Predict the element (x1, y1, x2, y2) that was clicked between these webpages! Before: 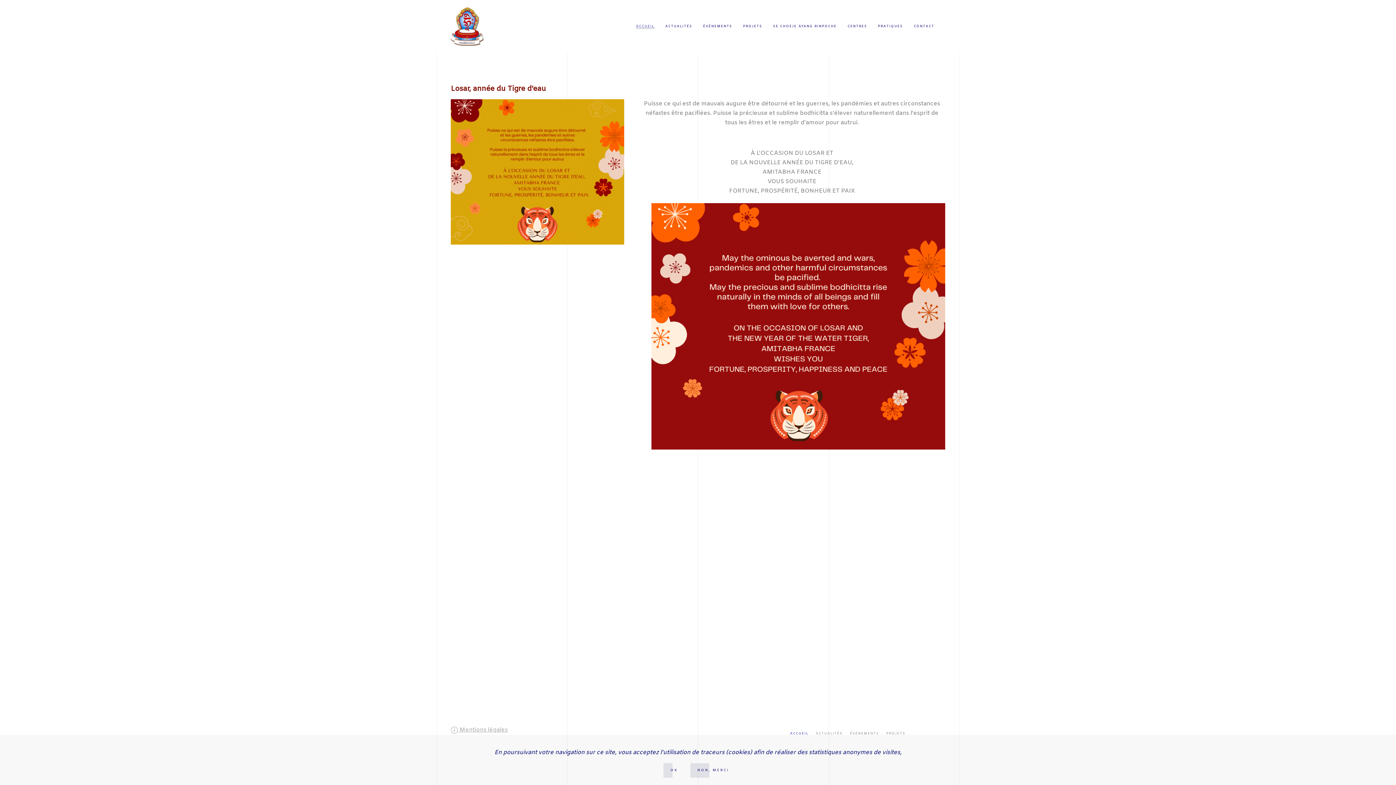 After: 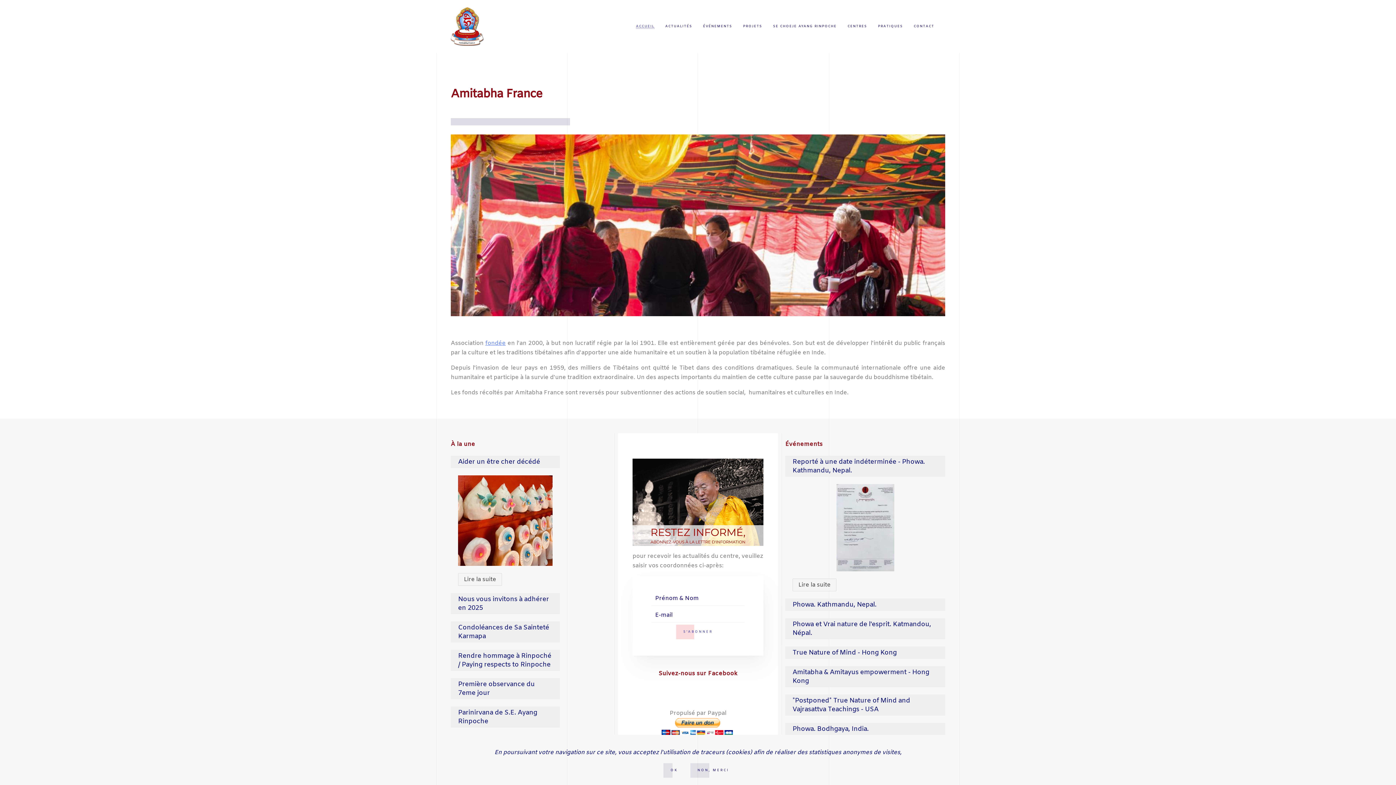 Action: bbox: (790, 731, 808, 736) label: ACCUEIL